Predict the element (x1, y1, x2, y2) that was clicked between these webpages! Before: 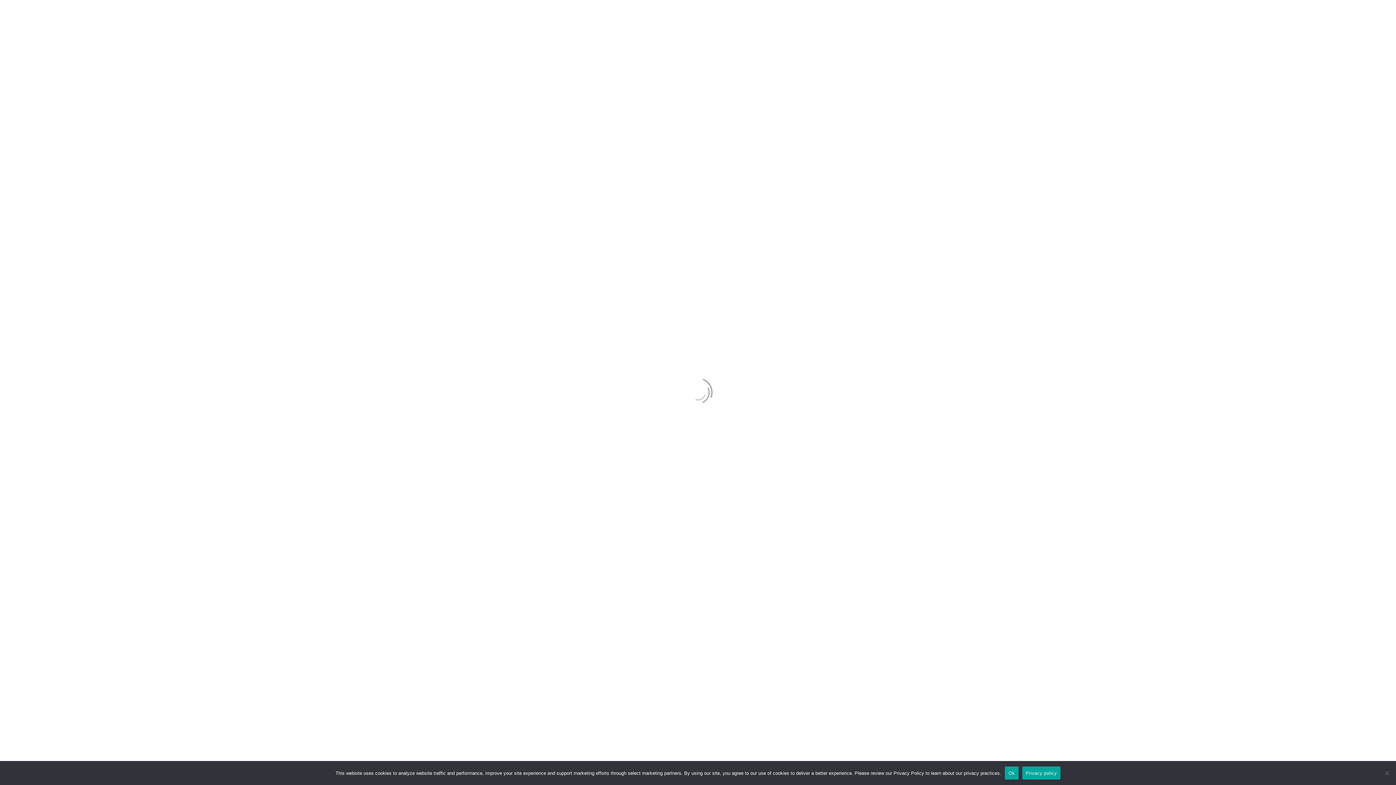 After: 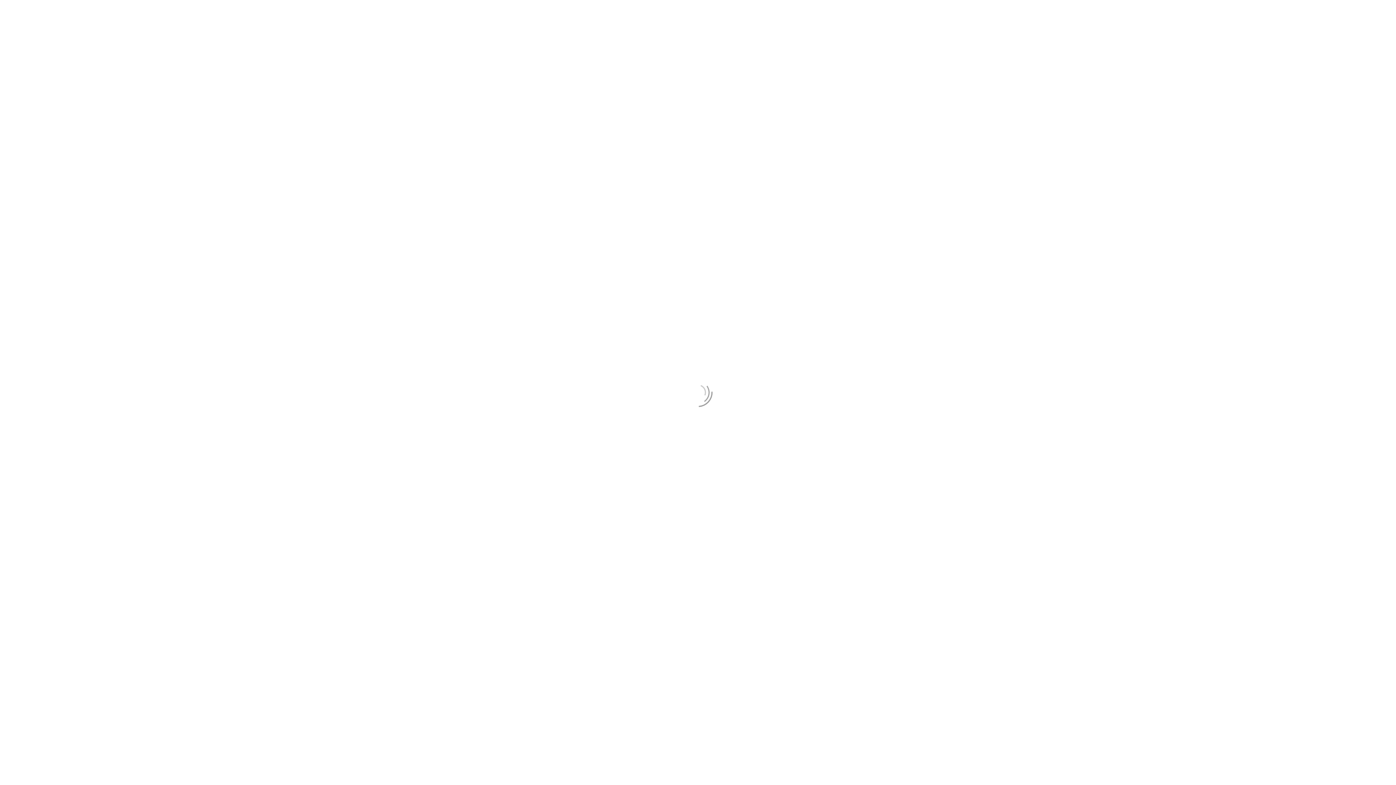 Action: bbox: (1005, 766, 1018, 780) label: Ok